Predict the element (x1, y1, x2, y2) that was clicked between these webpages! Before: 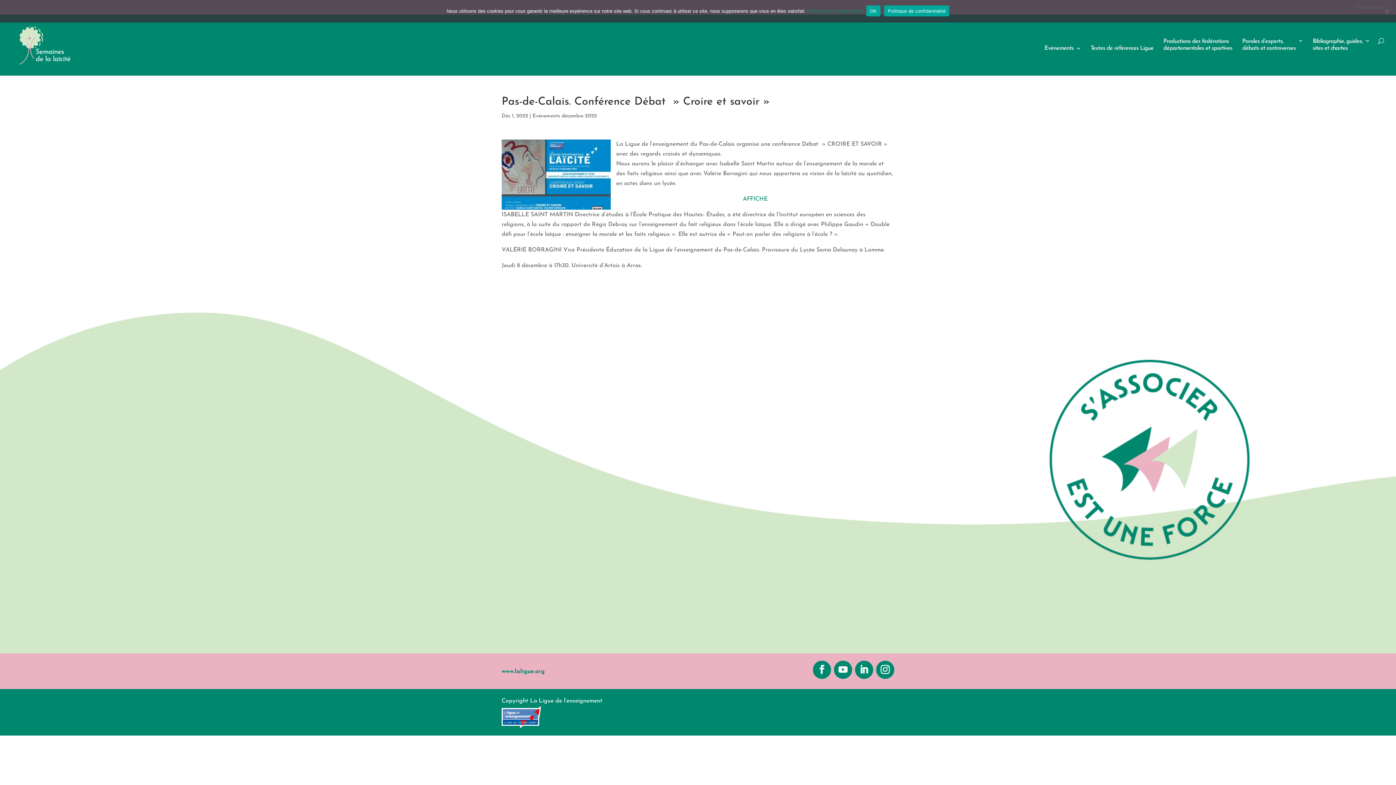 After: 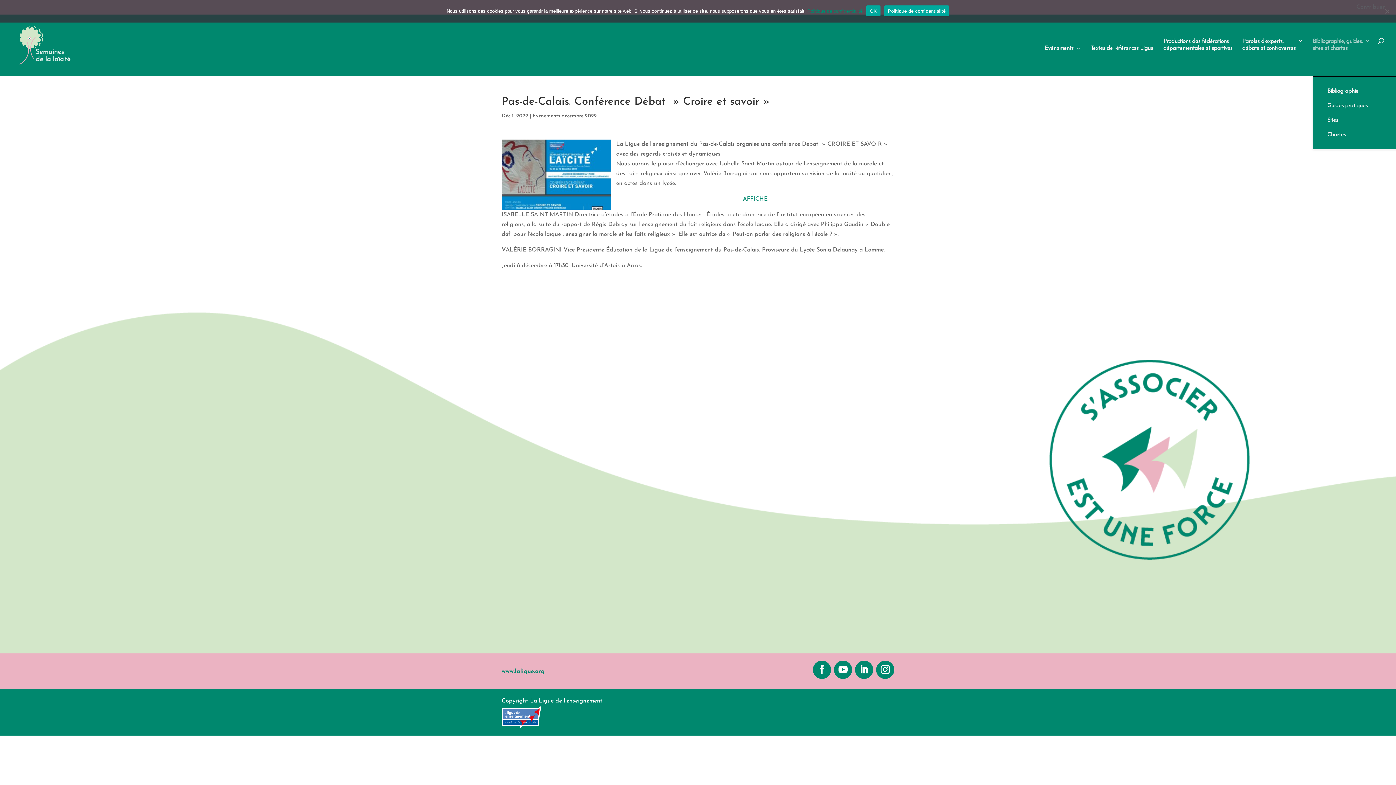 Action: bbox: (1313, 38, 1370, 75) label: Bibliographie, guides,
sites et chartes